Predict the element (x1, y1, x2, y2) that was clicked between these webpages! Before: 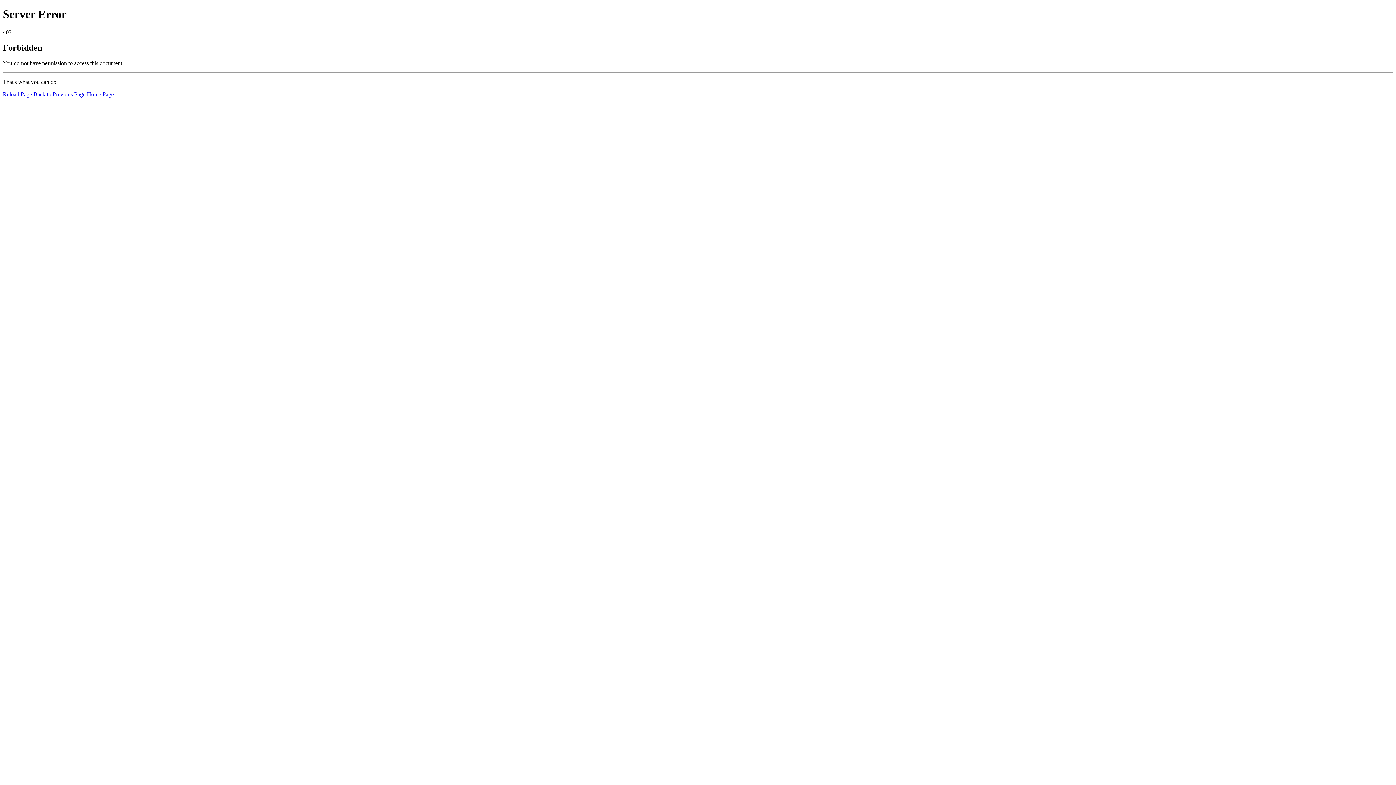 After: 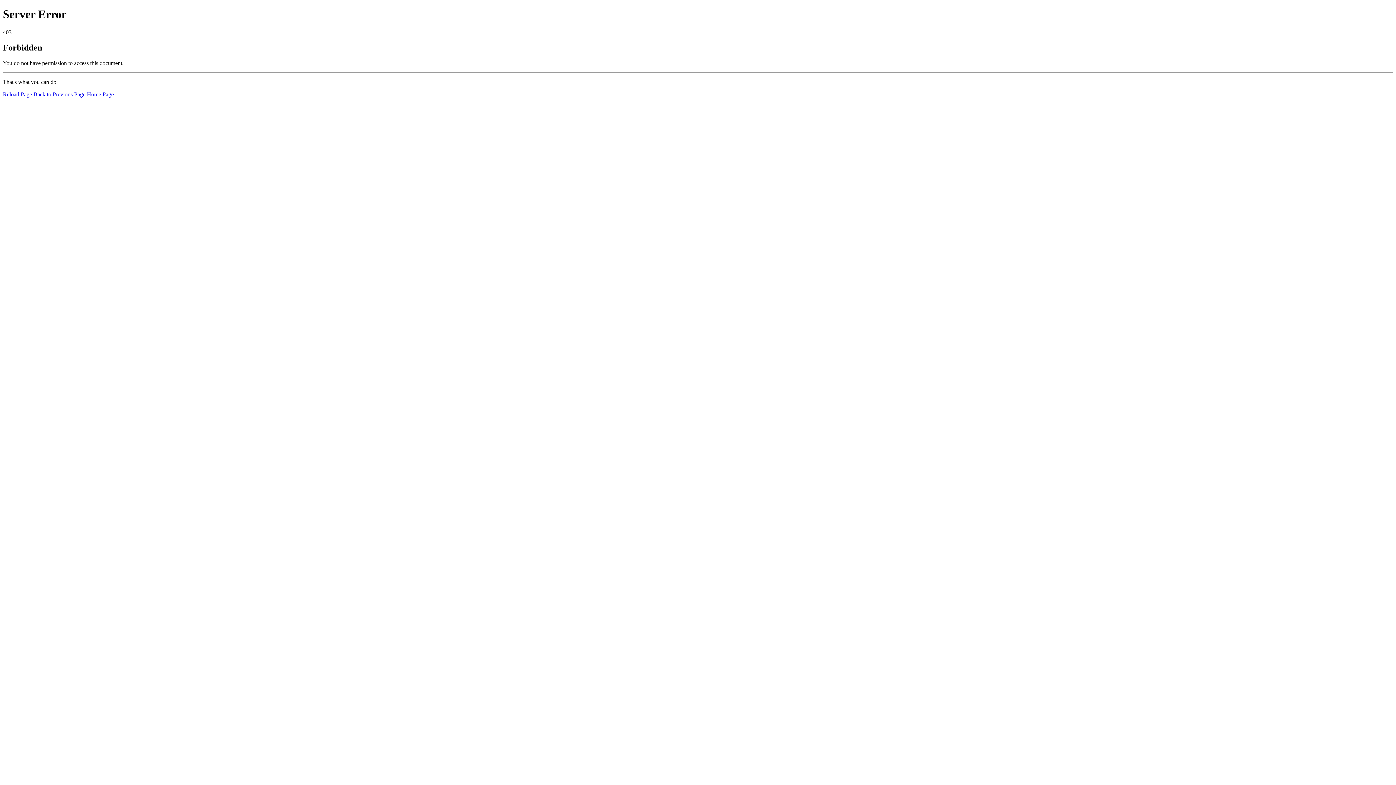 Action: bbox: (2, 91, 32, 97) label: Reload Page